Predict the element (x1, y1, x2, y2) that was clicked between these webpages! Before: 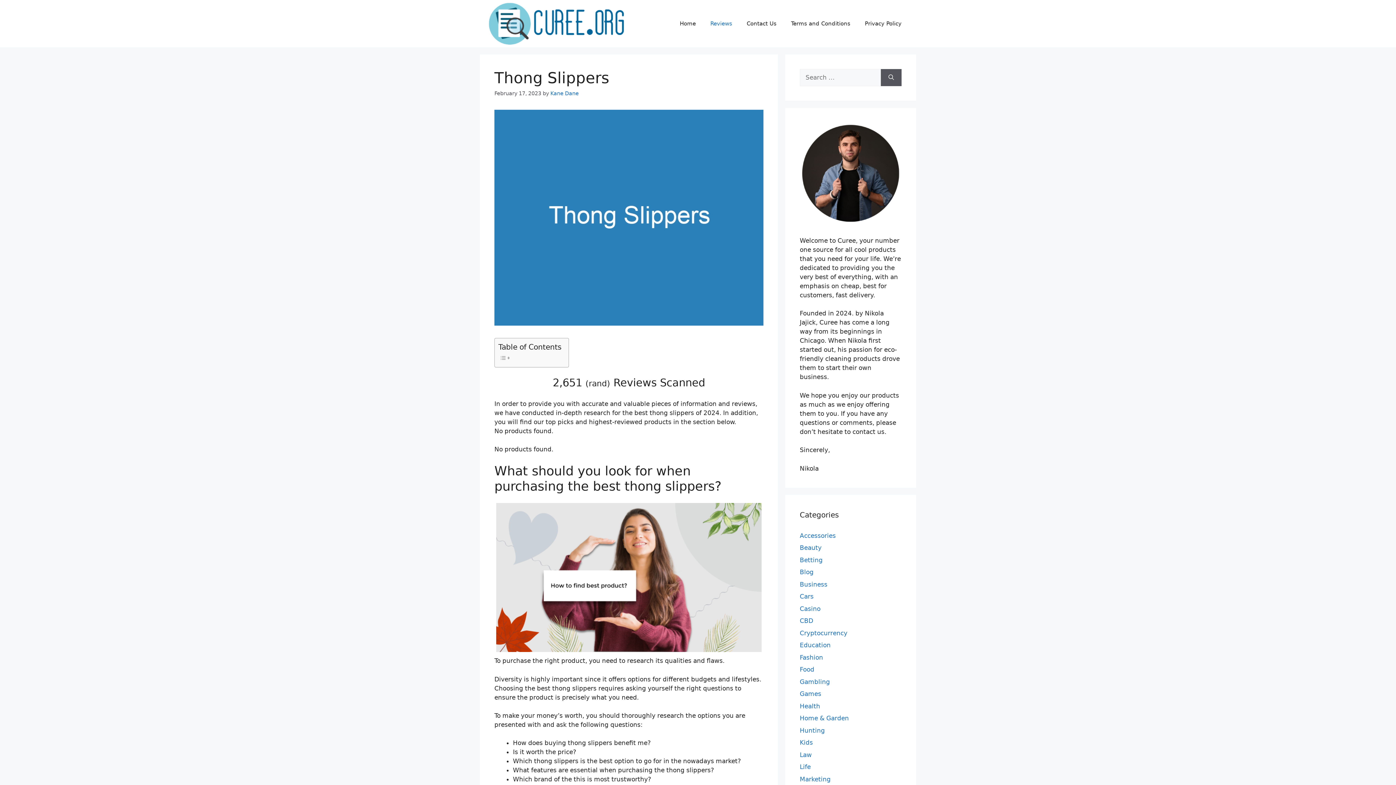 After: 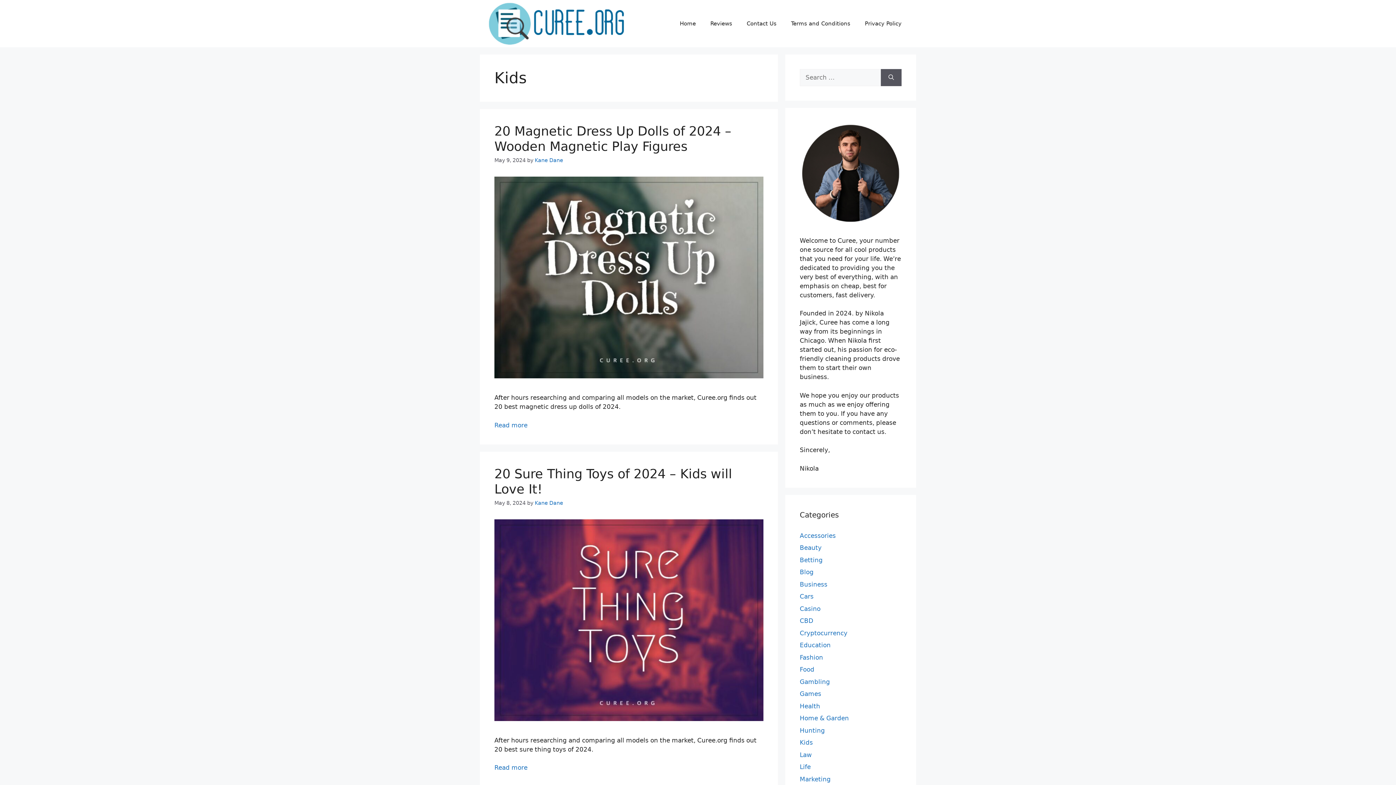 Action: label: Kids bbox: (800, 739, 813, 746)